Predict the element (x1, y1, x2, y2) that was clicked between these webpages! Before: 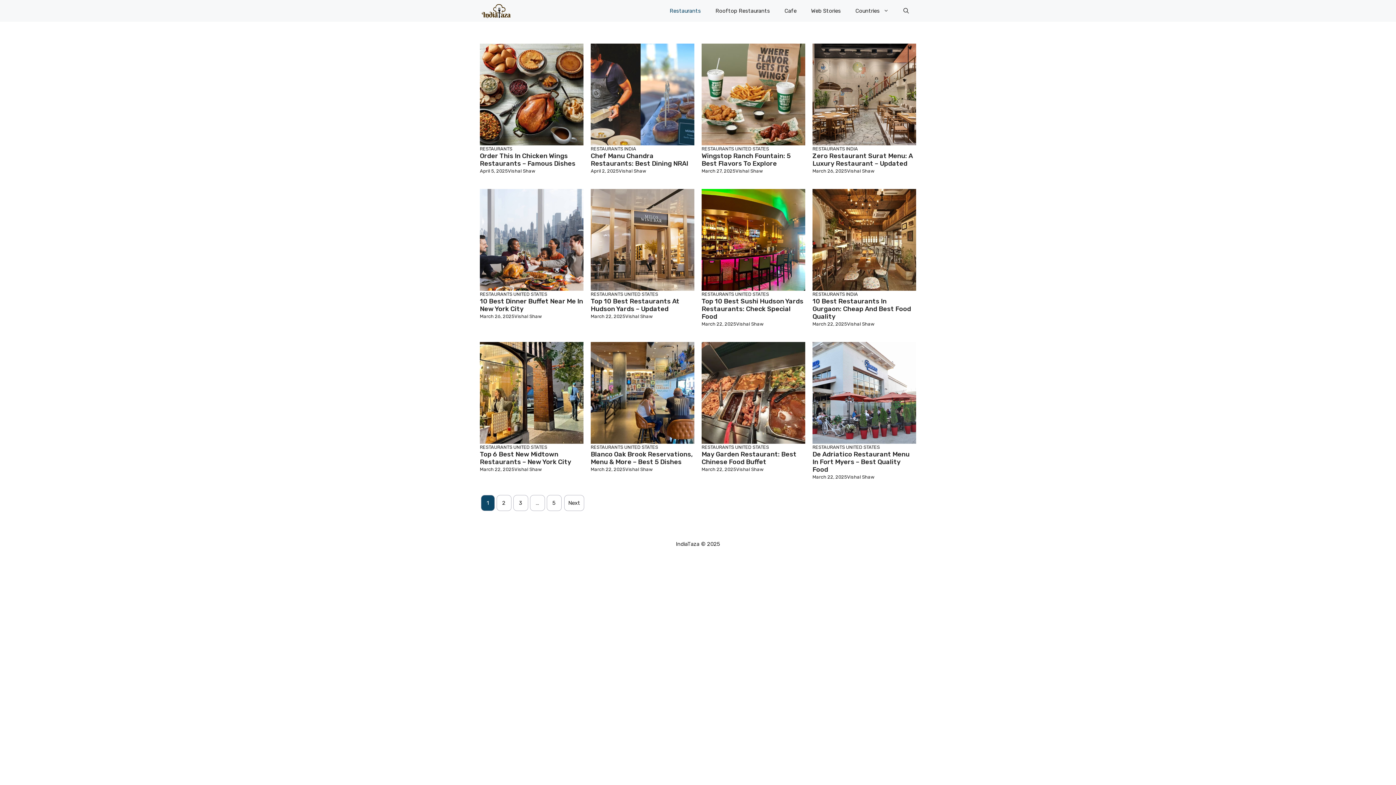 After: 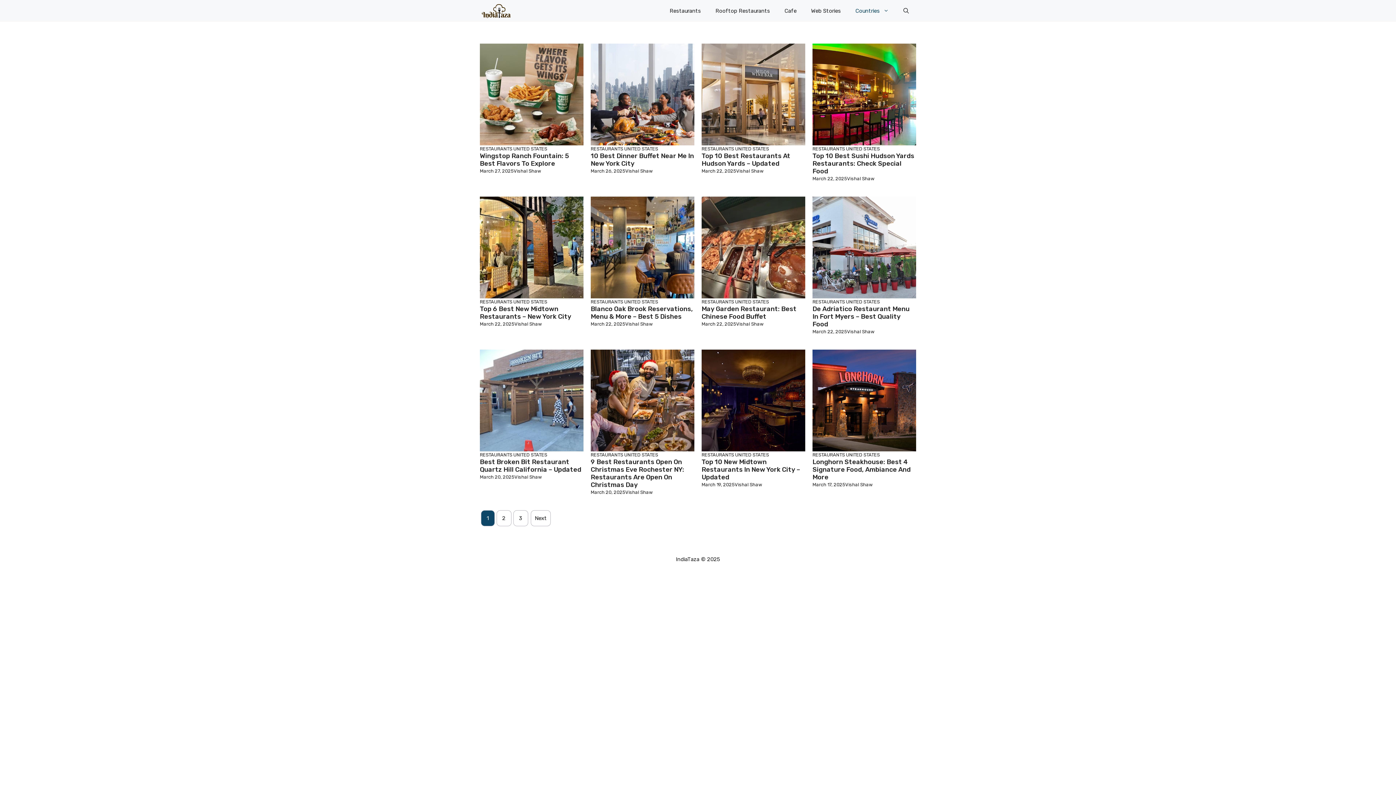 Action: bbox: (735, 291, 769, 297) label: UNITED STATES